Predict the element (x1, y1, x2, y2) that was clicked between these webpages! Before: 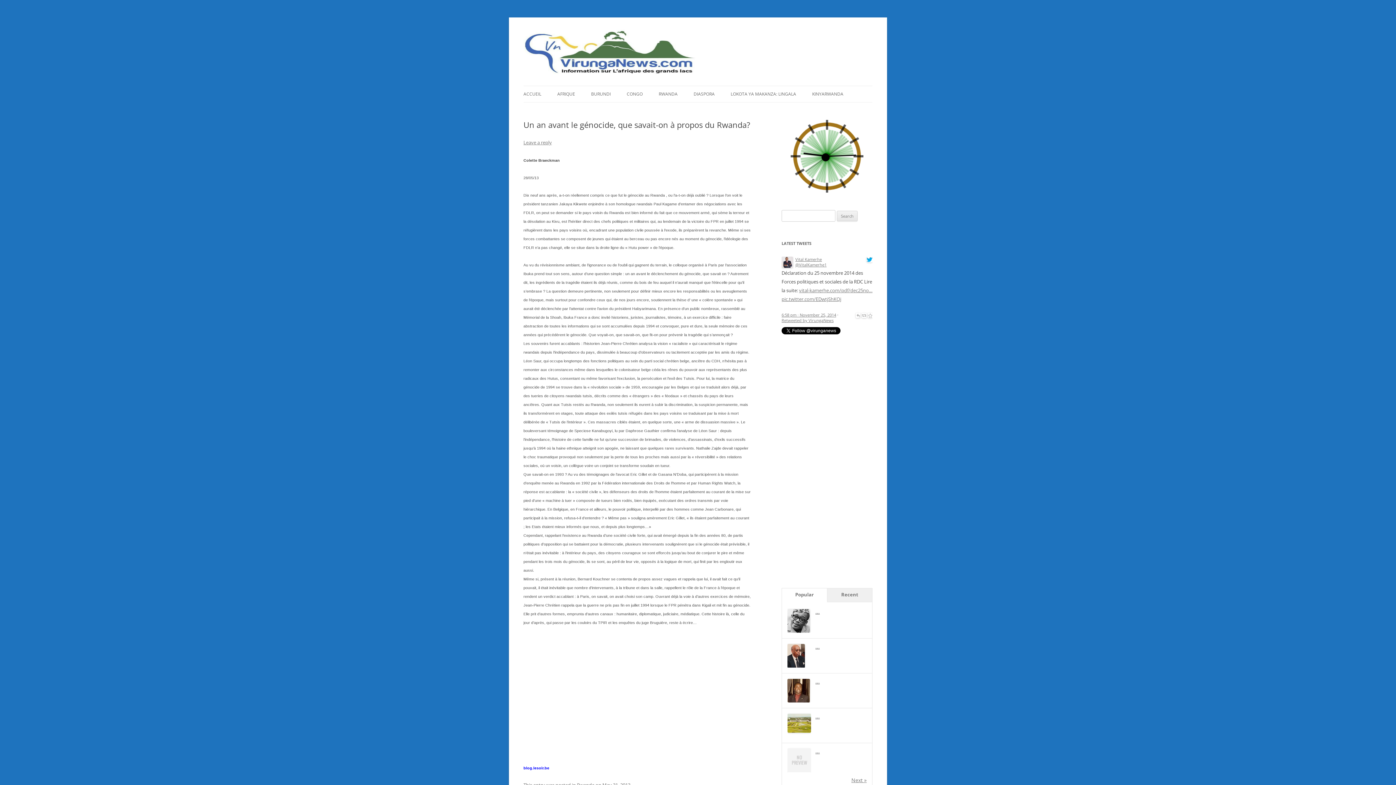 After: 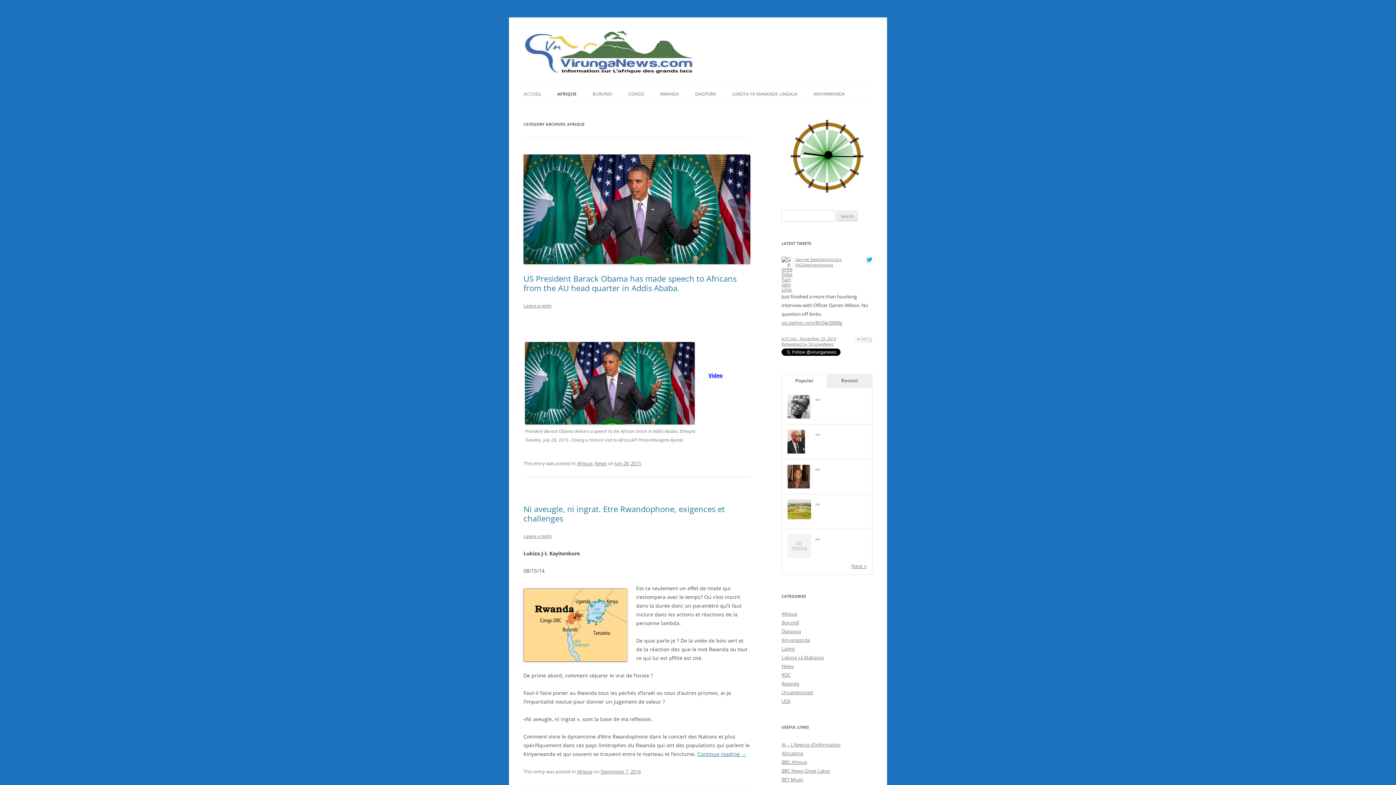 Action: label: AFRIQUE bbox: (557, 86, 575, 102)